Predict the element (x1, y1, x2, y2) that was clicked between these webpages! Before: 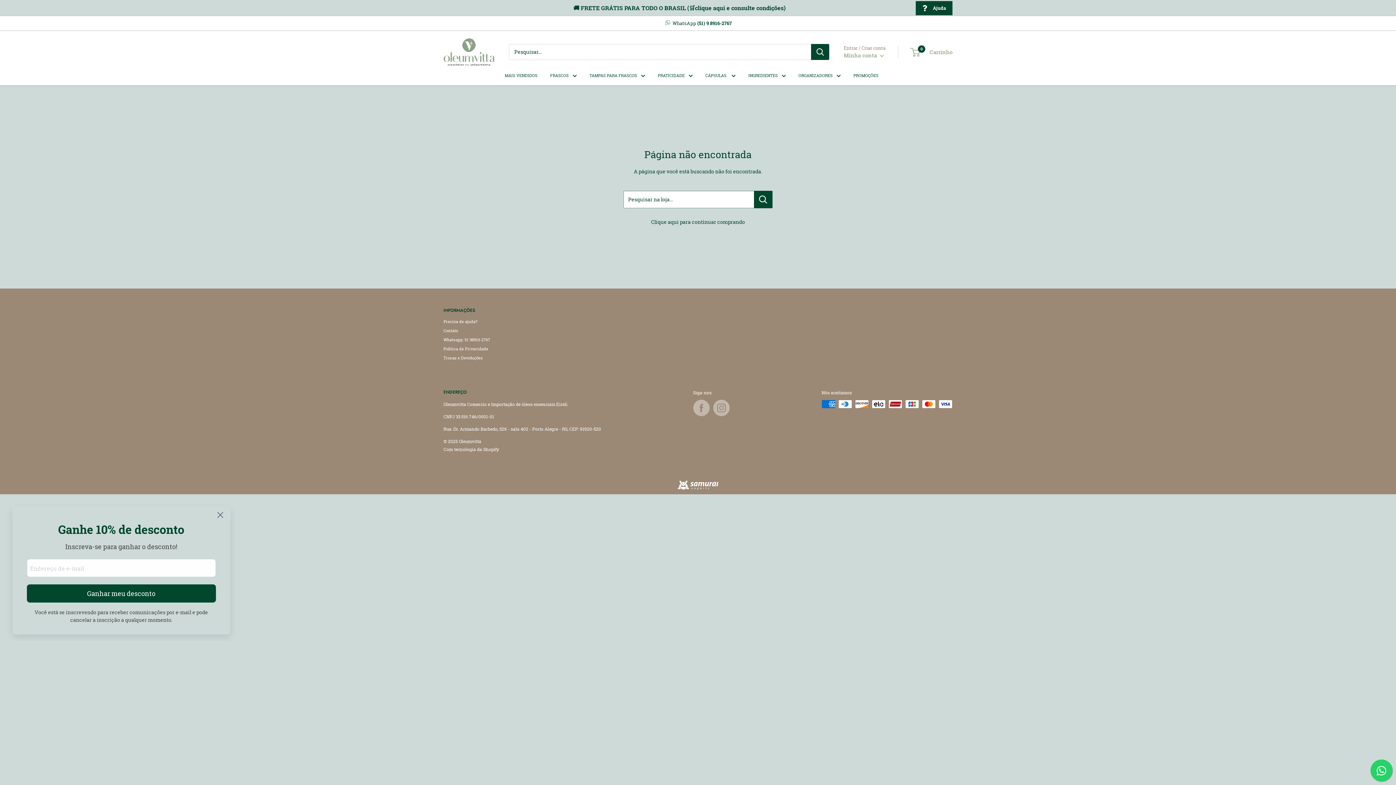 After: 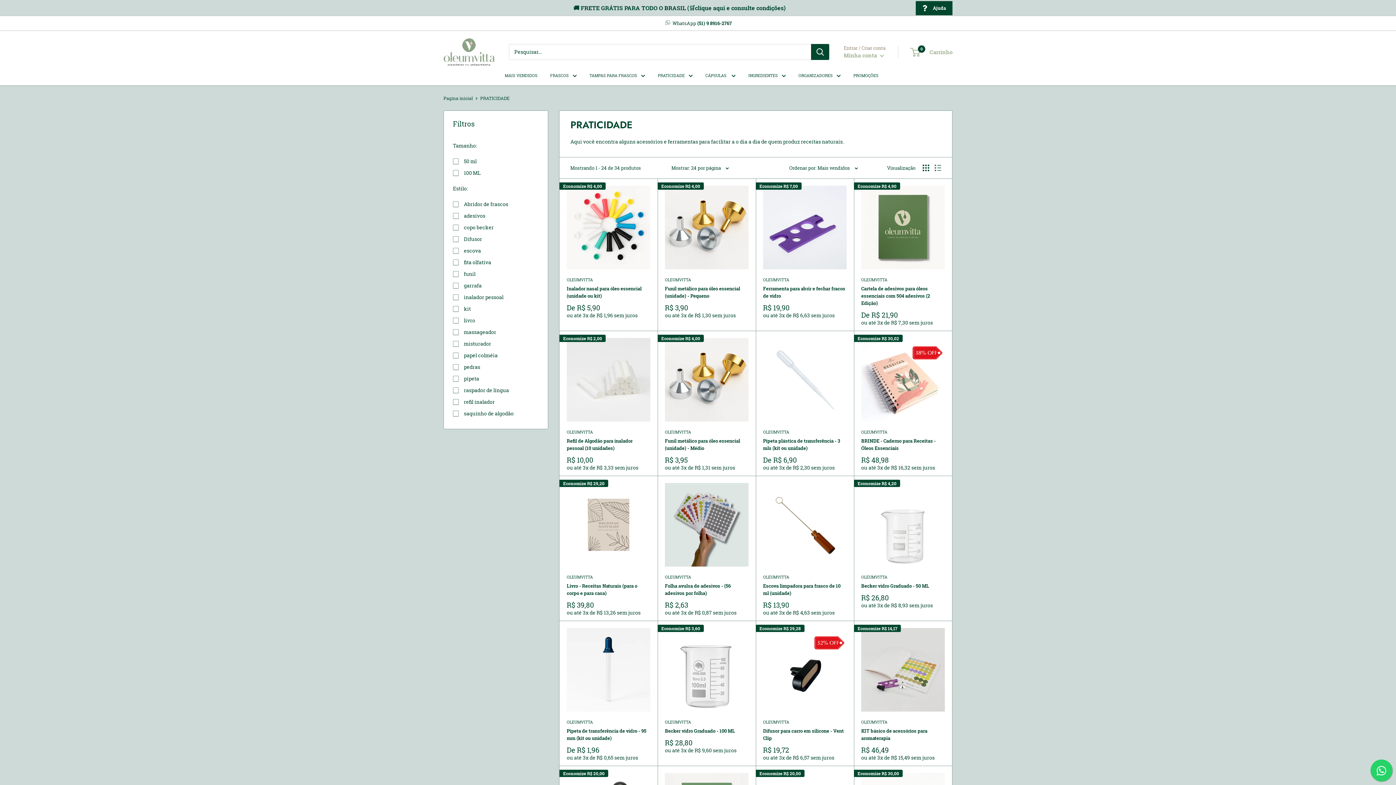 Action: label: PRATICIDADE bbox: (658, 71, 692, 79)